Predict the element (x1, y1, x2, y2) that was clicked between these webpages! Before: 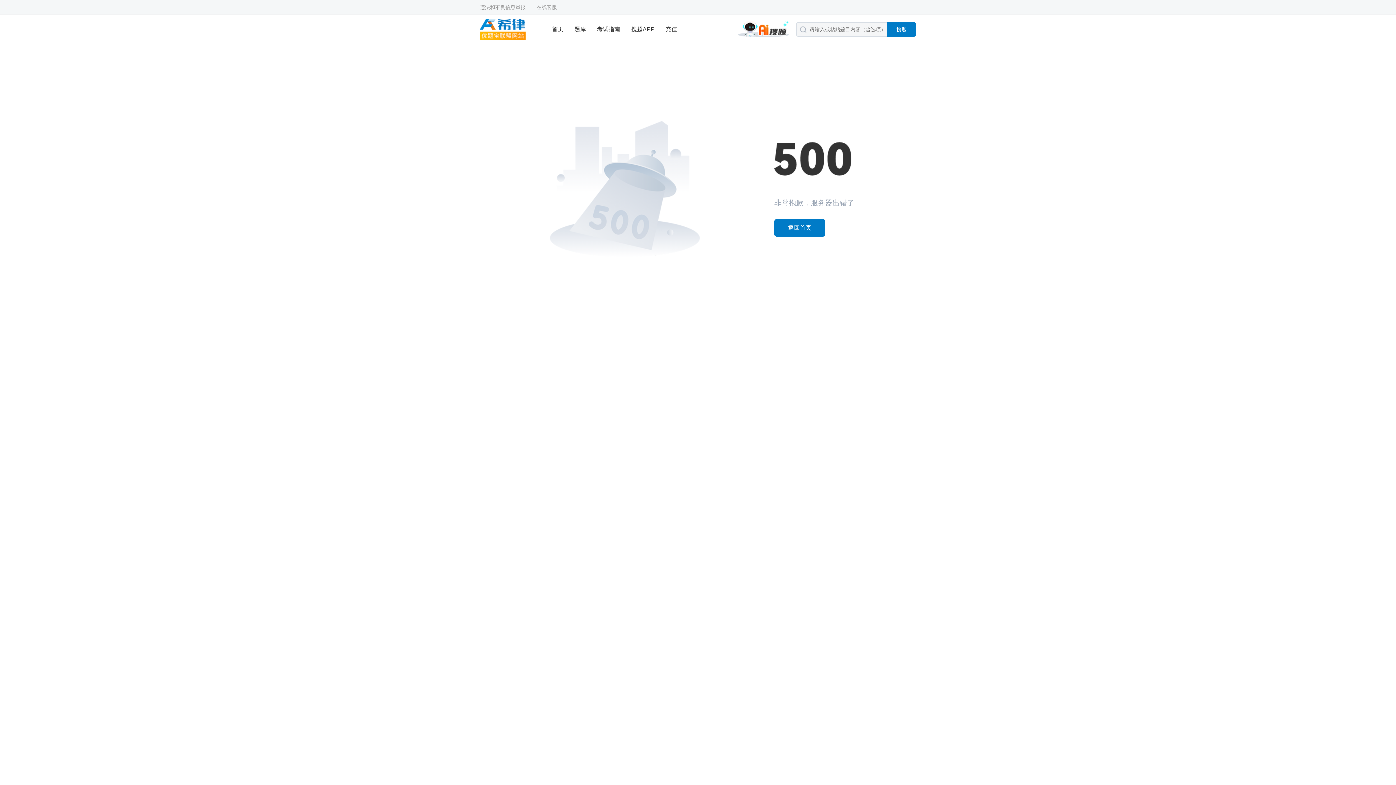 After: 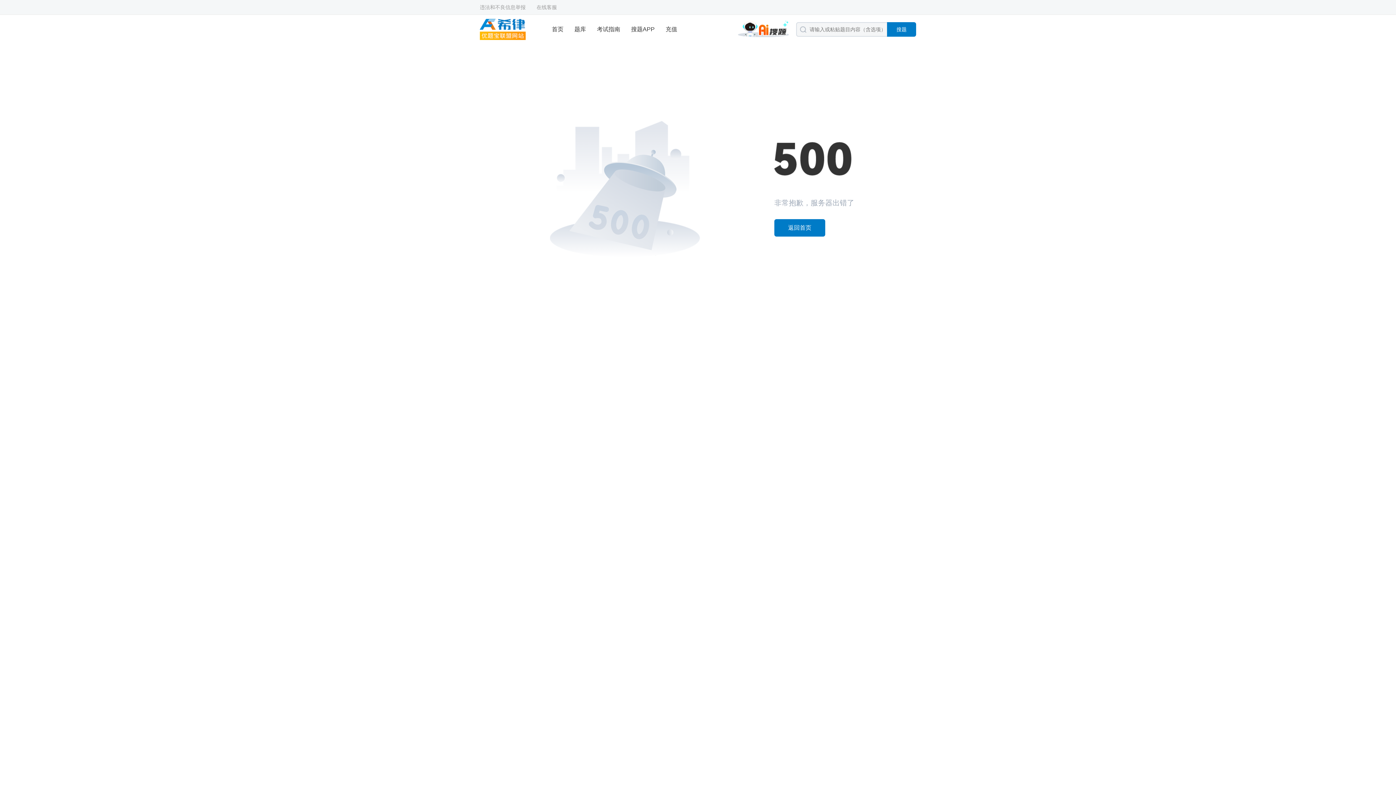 Action: label: 首页 bbox: (552, 14, 563, 44)